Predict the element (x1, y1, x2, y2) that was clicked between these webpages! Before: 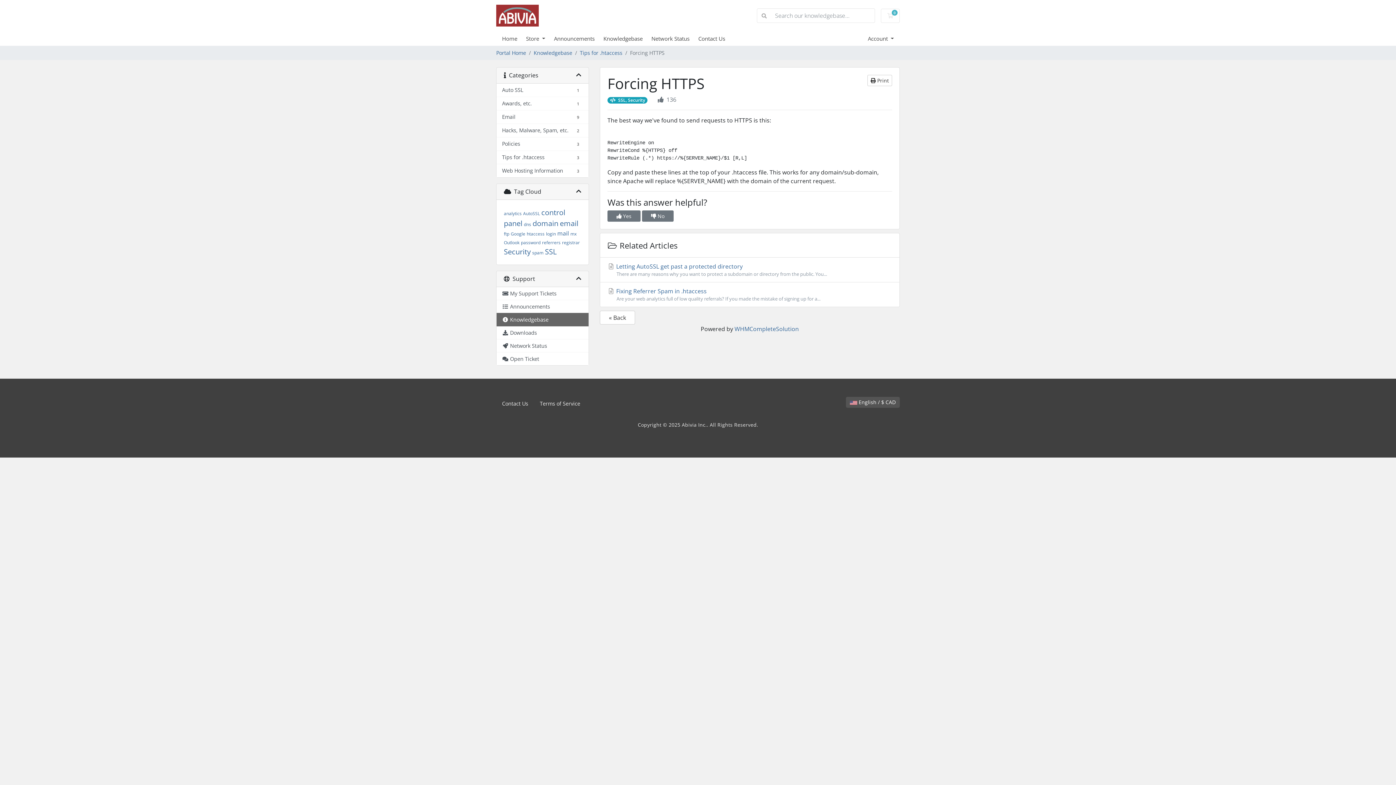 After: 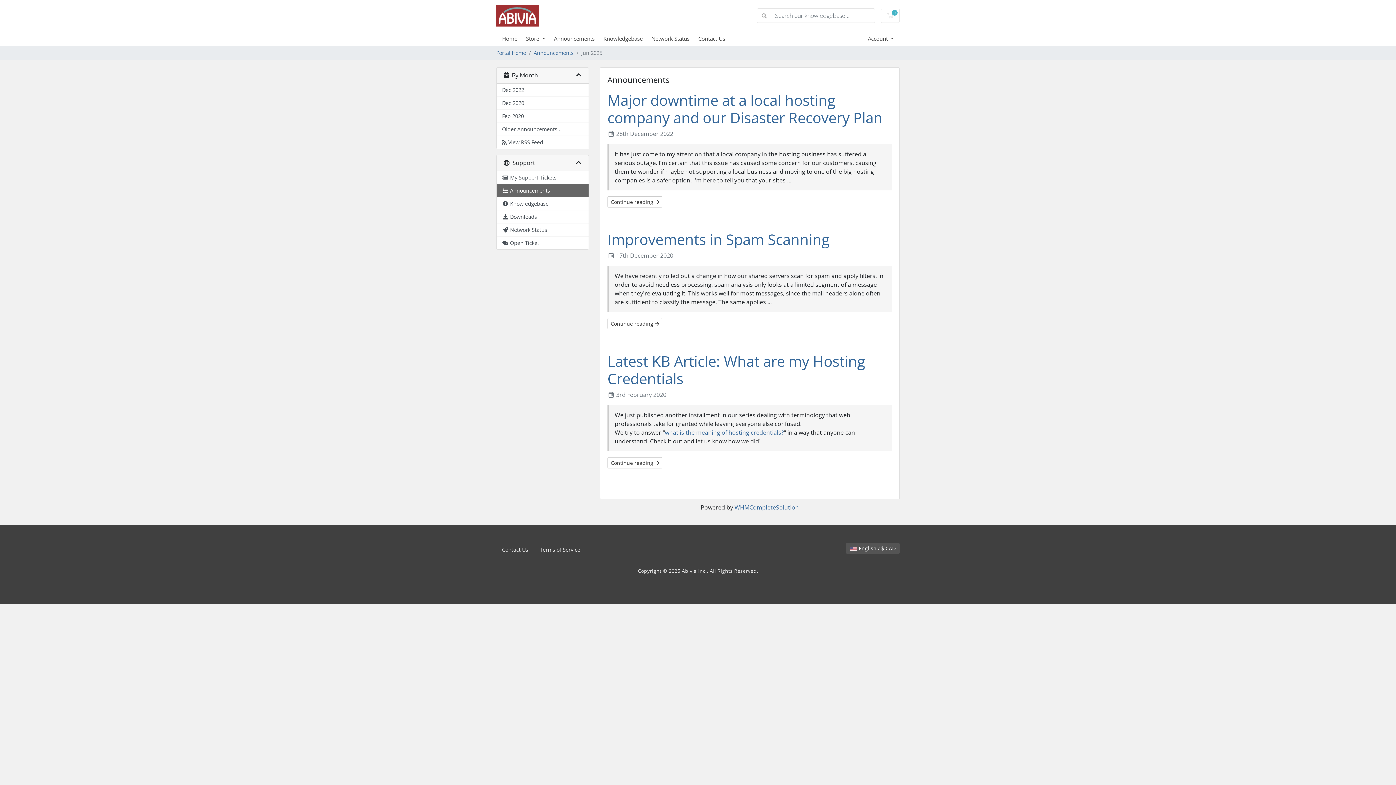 Action: label: Announcements bbox: (496, 300, 588, 313)